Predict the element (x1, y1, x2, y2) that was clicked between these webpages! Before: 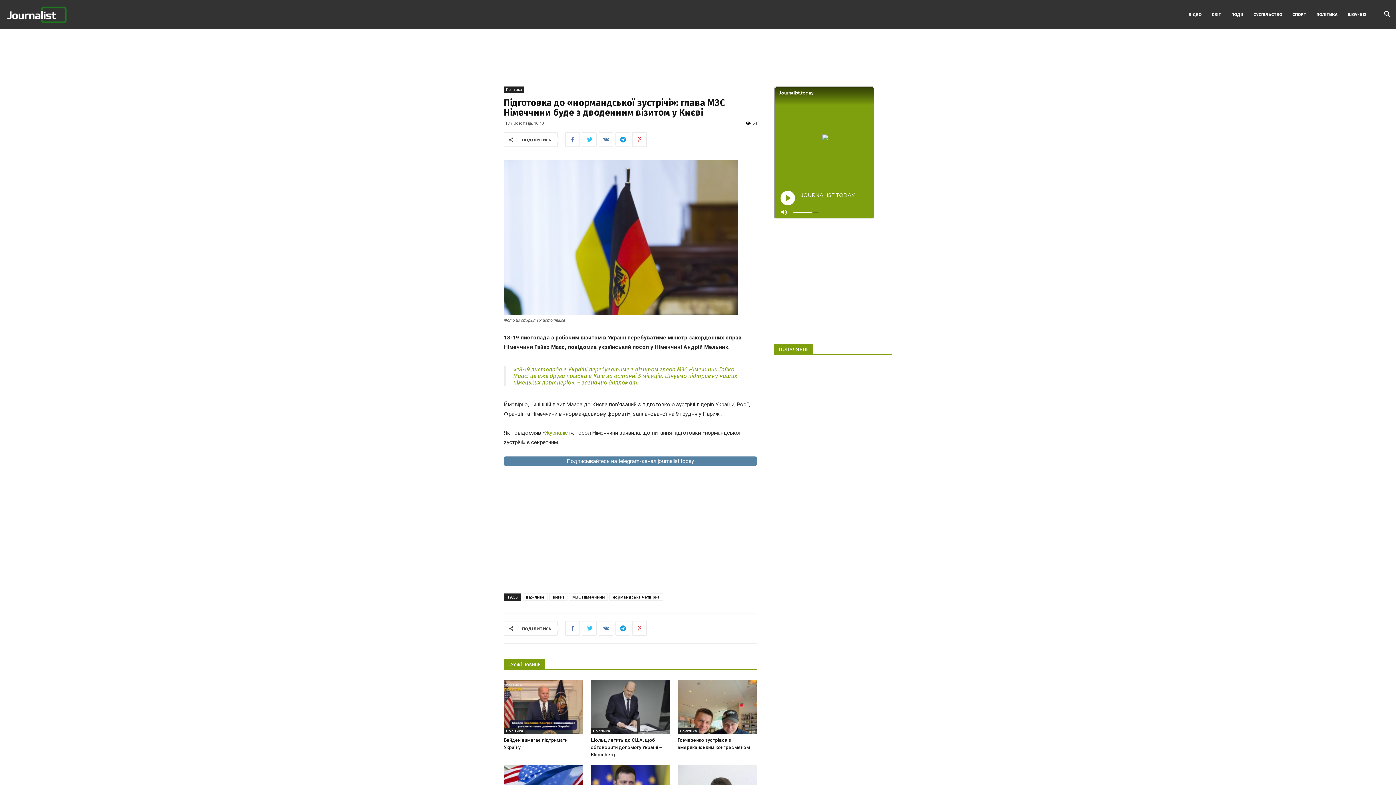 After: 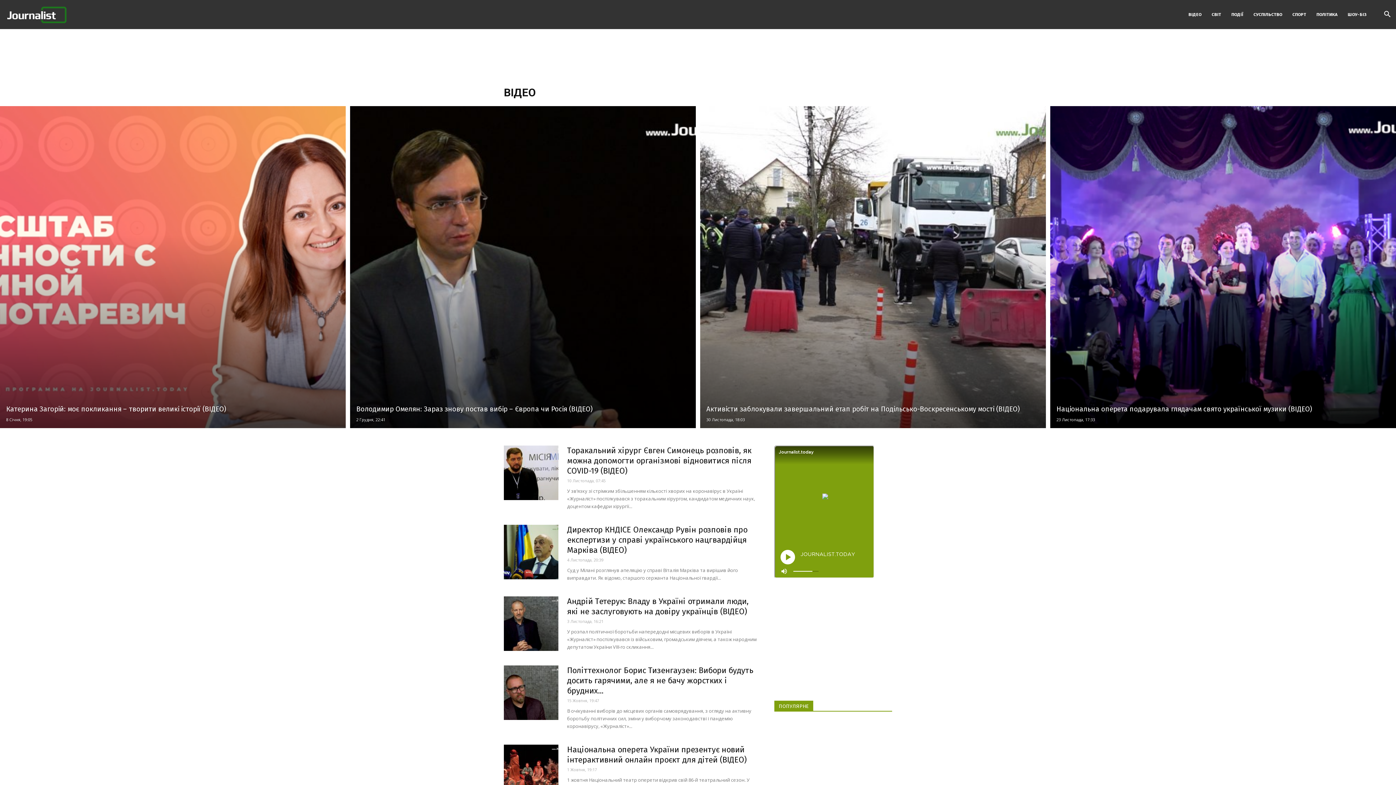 Action: label: ВІДЕО bbox: (1183, 0, 1206, 29)